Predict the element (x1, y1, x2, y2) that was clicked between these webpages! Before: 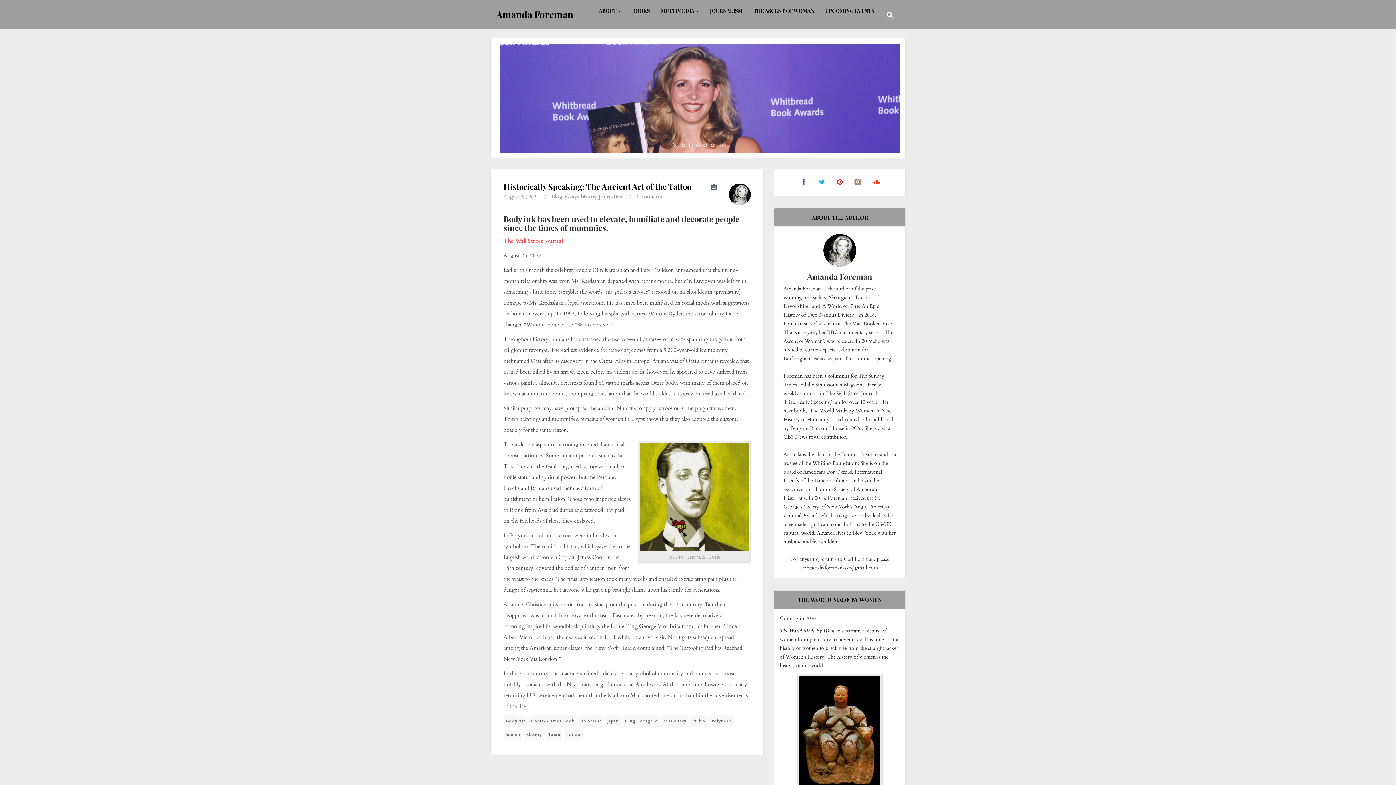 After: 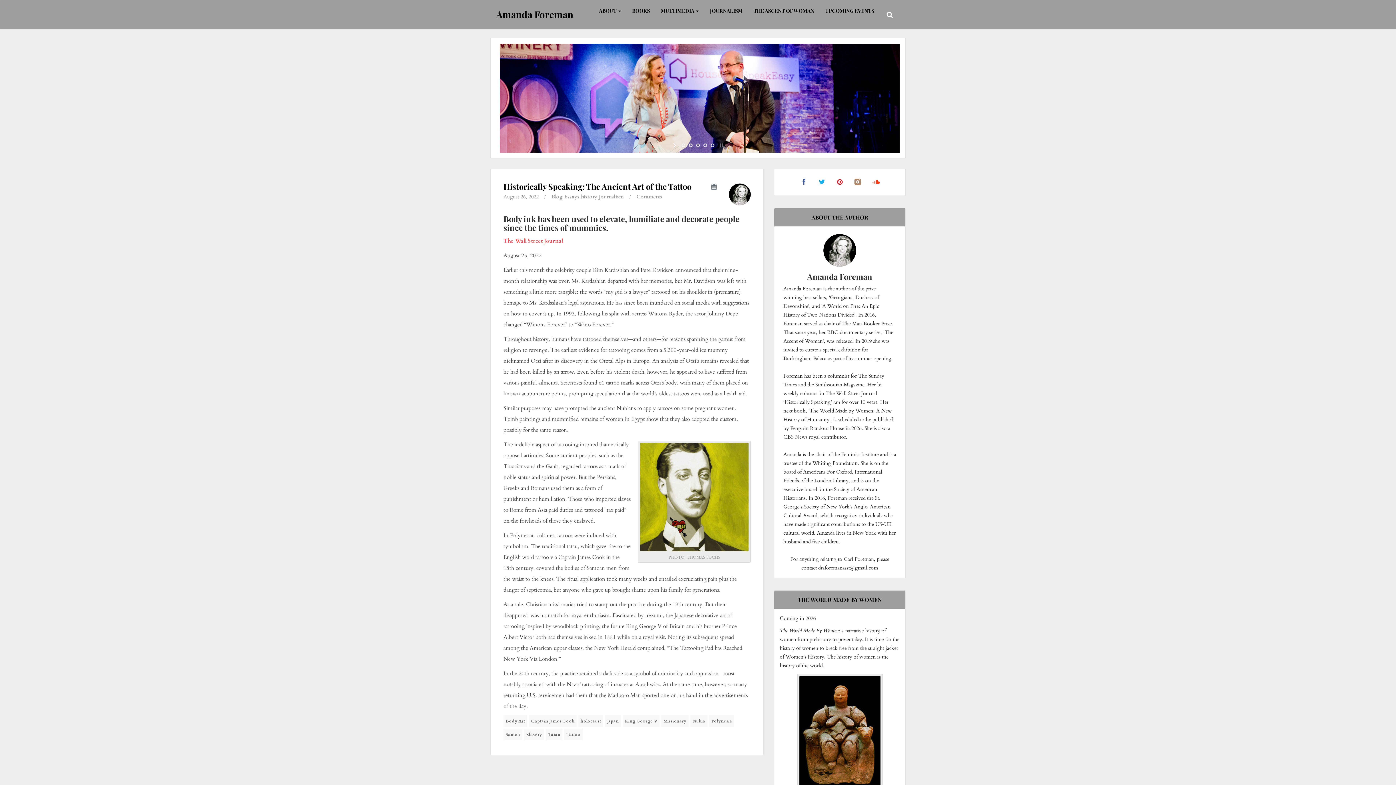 Action: label: Tattoo bbox: (564, 729, 582, 740)